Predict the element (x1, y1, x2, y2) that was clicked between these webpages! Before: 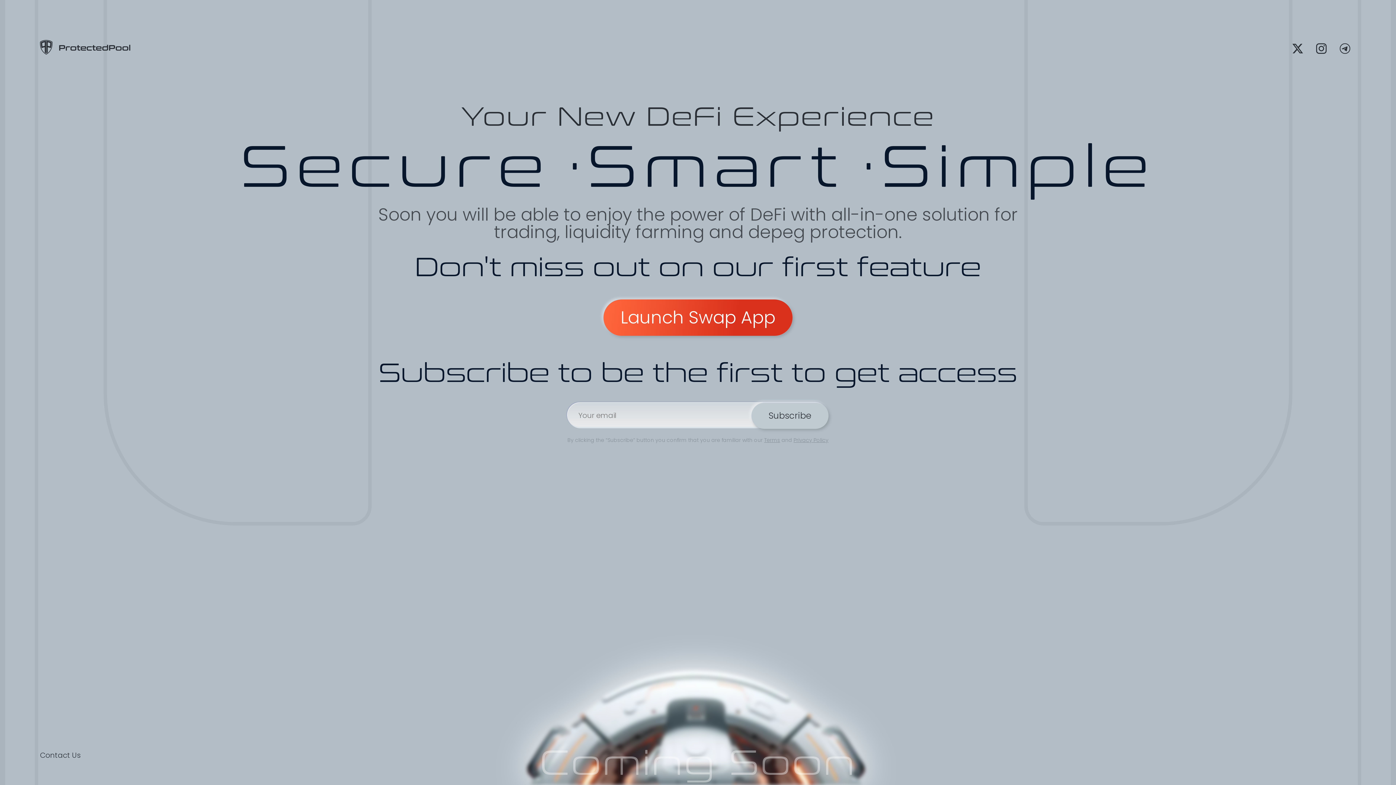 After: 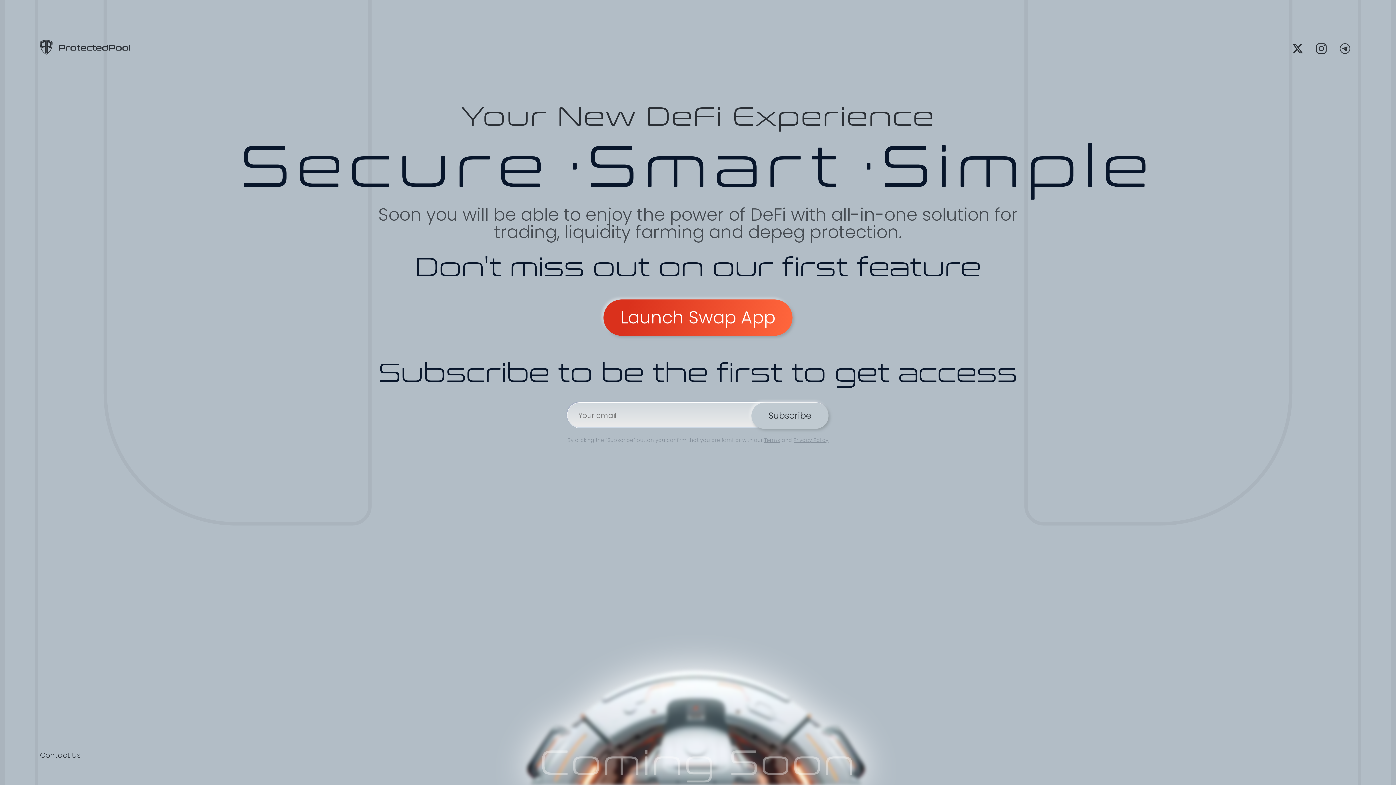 Action: label: Launch Swap App bbox: (603, 282, 792, 336)